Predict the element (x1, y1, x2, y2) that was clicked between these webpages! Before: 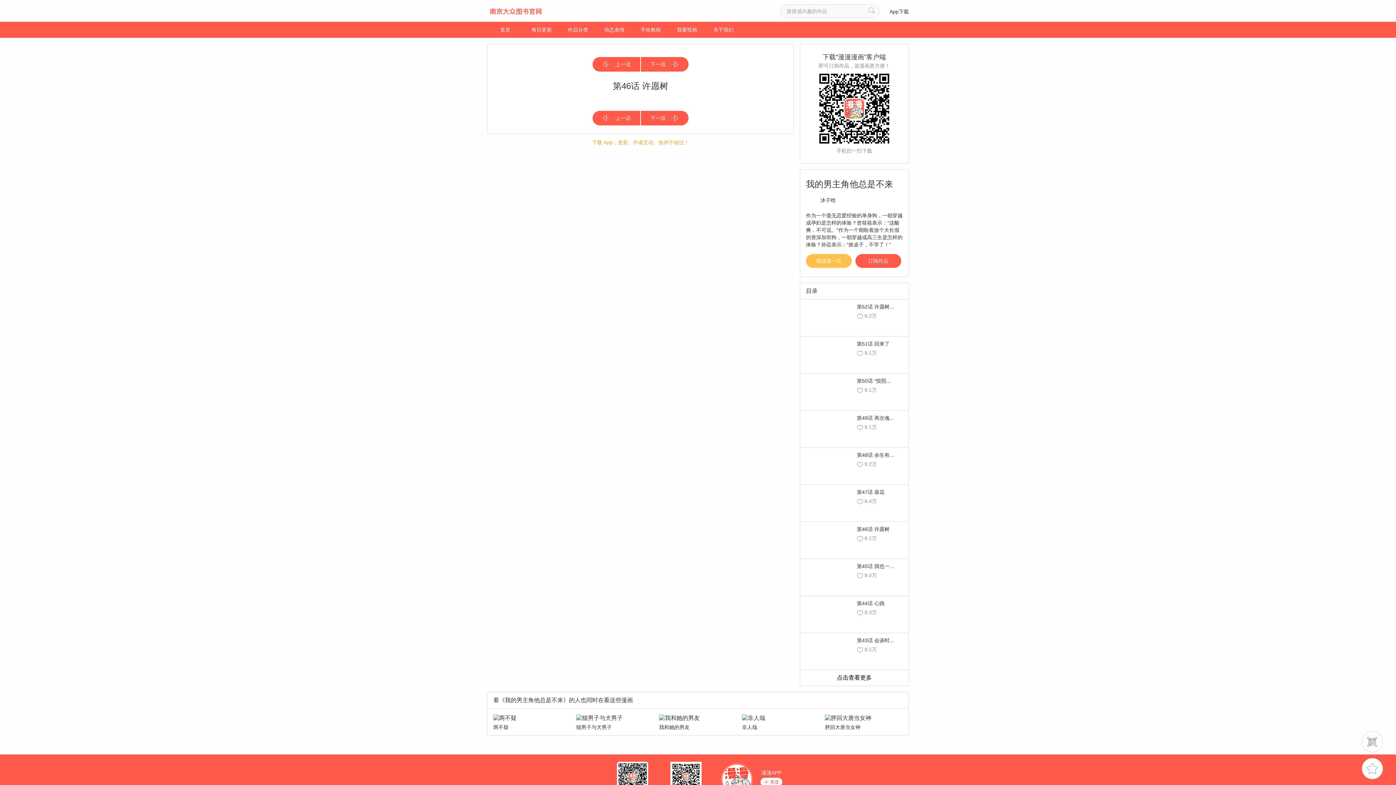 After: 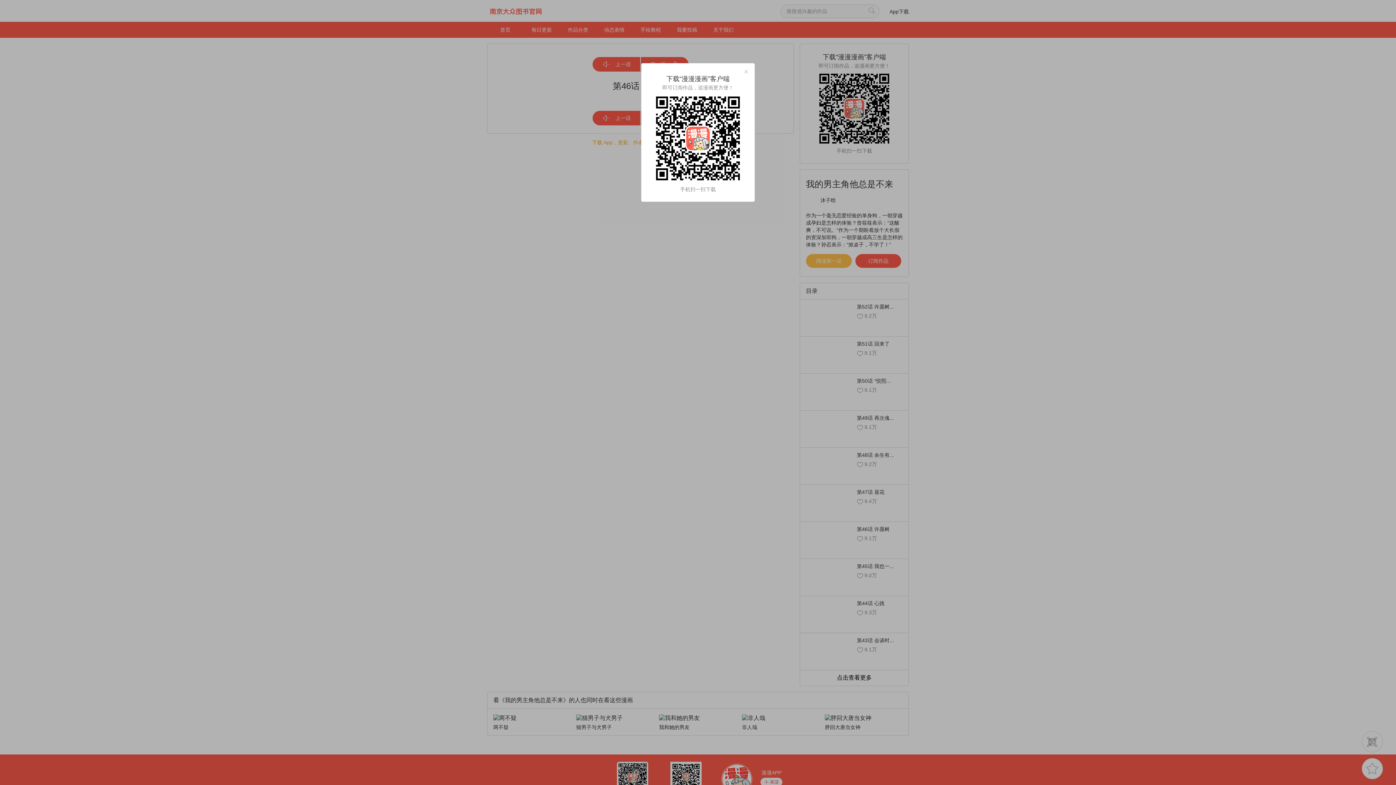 Action: bbox: (592, 139, 689, 145) label: 下载 App，更新、作者互动、热评不错过！